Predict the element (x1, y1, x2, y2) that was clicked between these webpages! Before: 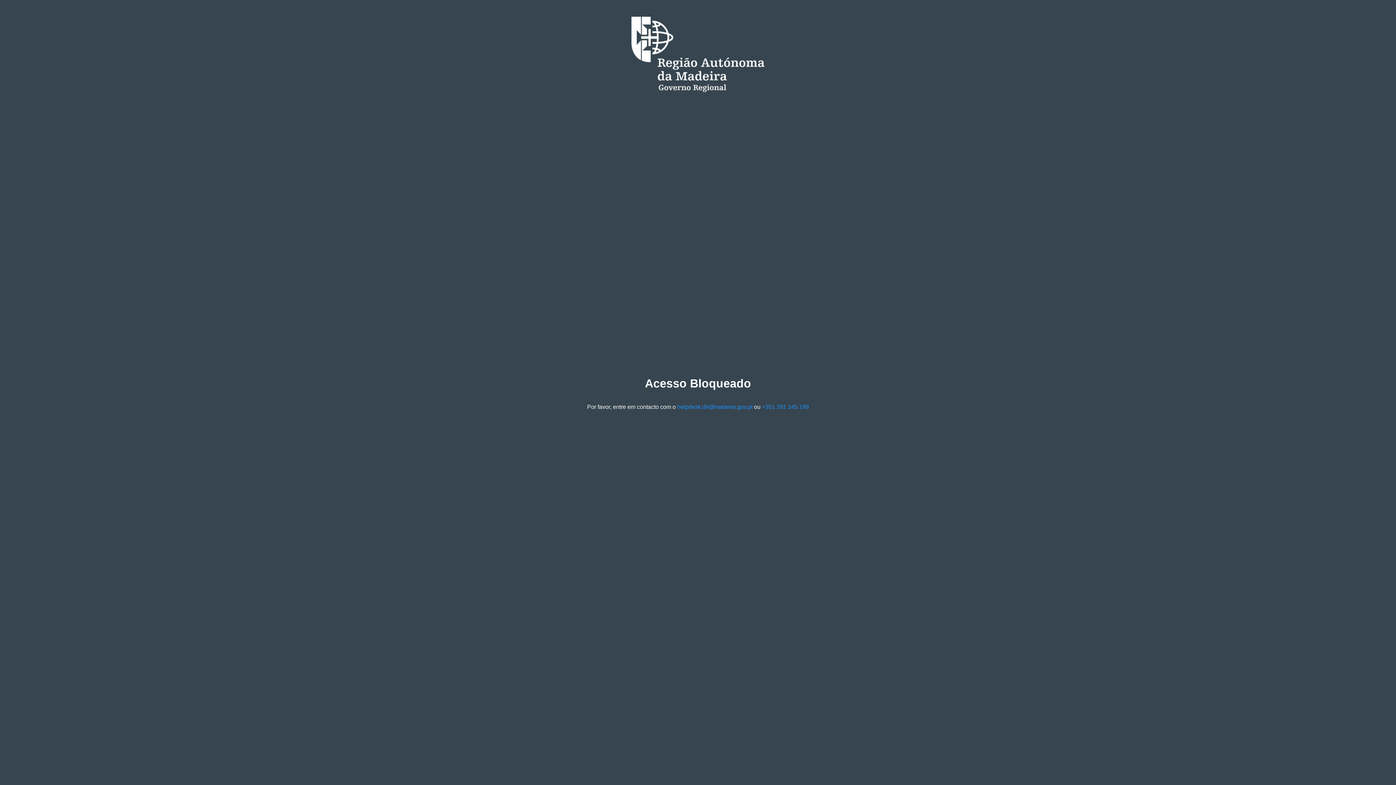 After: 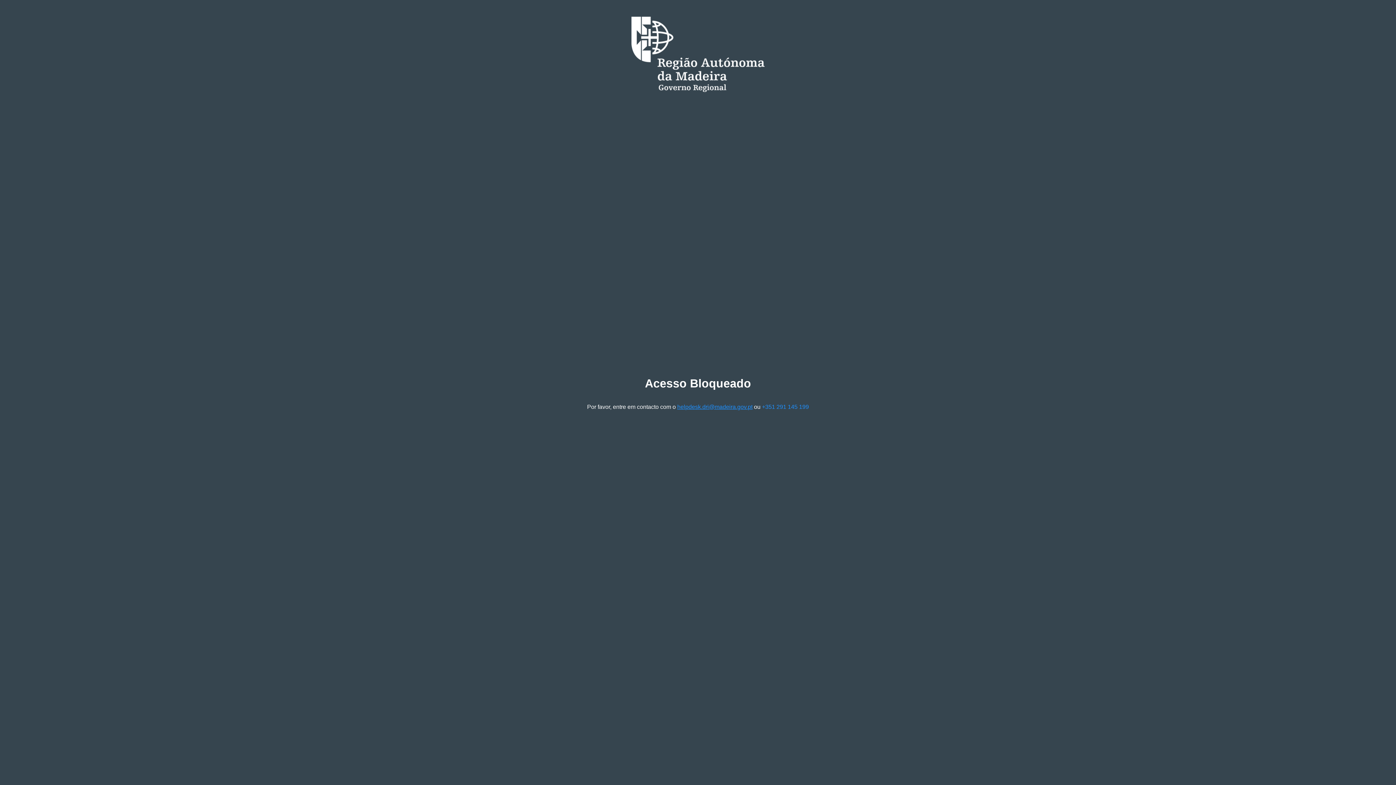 Action: label: helpdesk.dri@madeira.gov.pt bbox: (677, 403, 752, 410)